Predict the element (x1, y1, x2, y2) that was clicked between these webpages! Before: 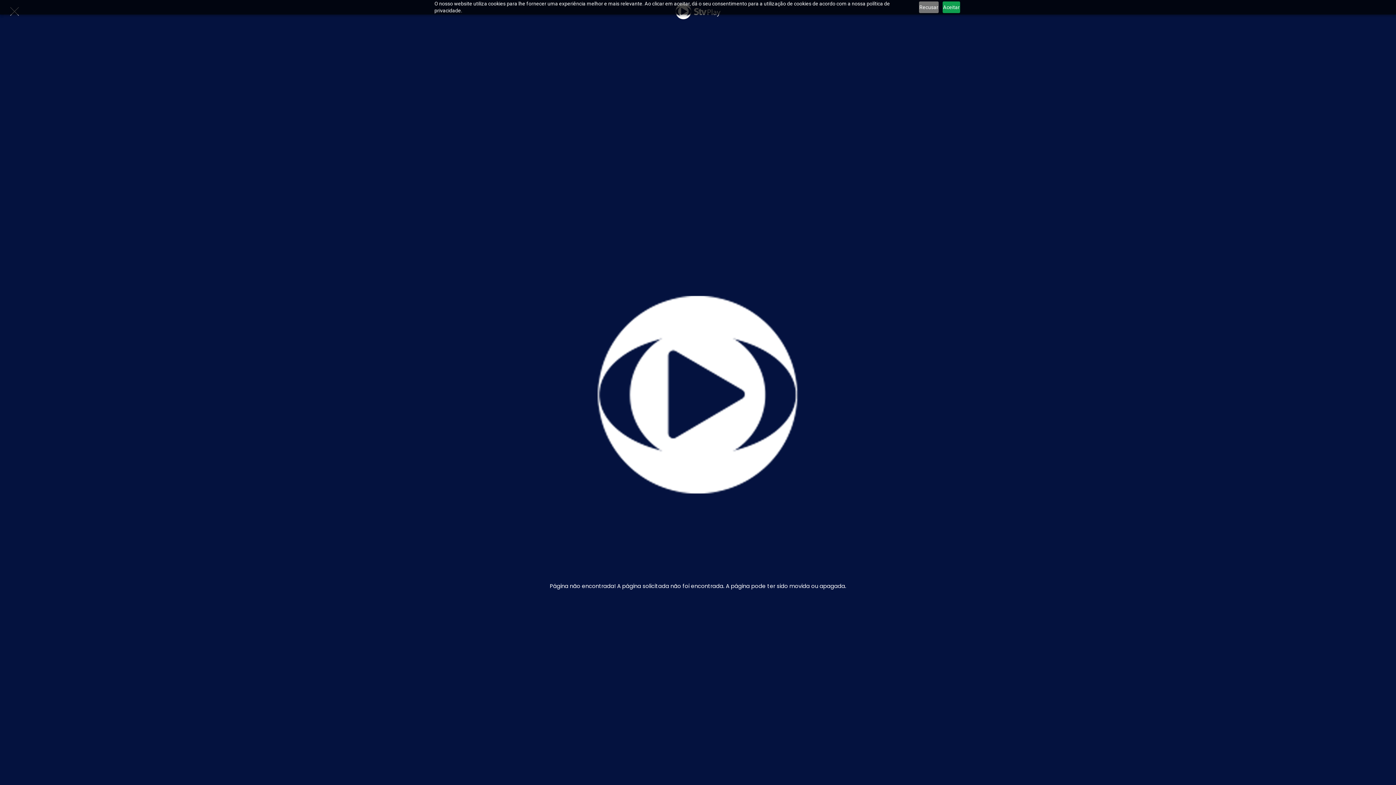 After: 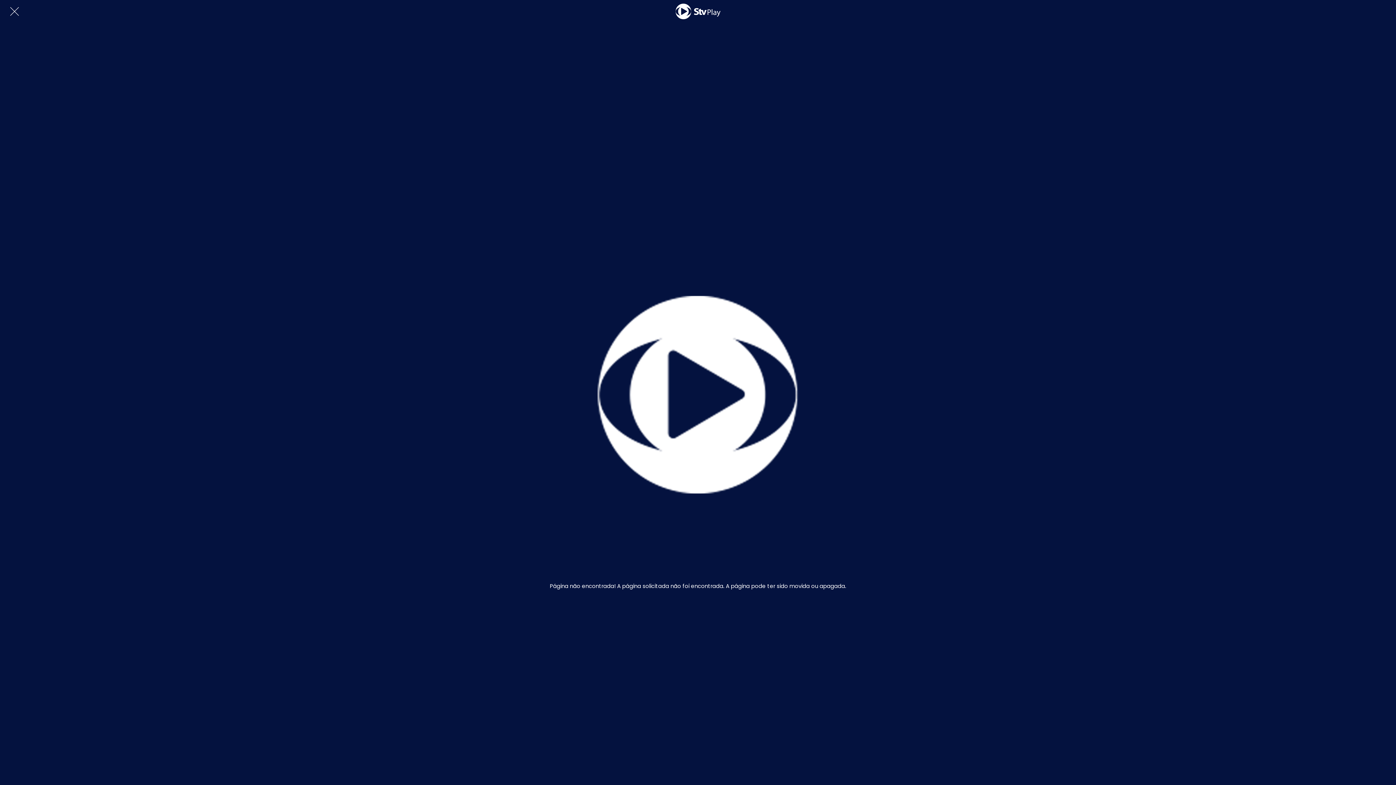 Action: bbox: (919, 1, 938, 13) label: Recusar